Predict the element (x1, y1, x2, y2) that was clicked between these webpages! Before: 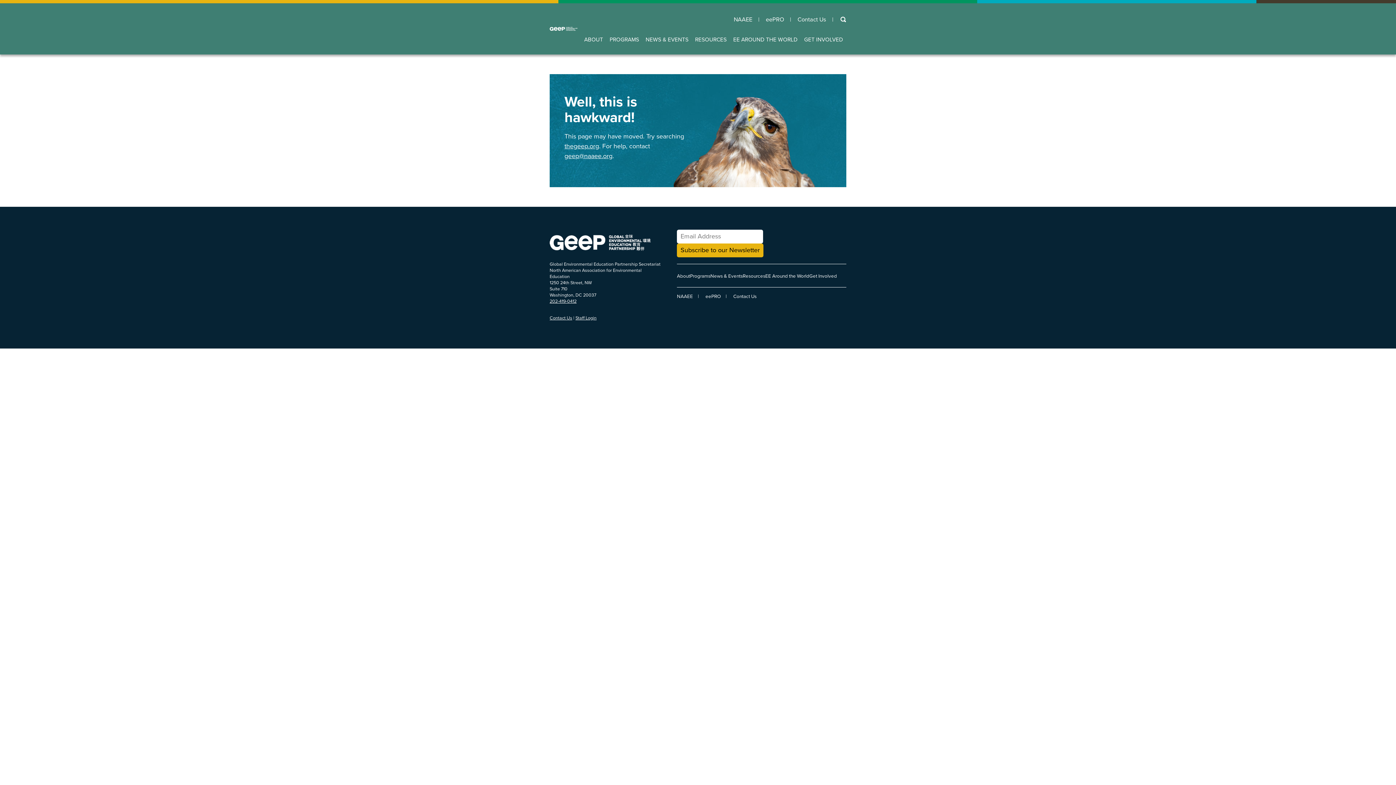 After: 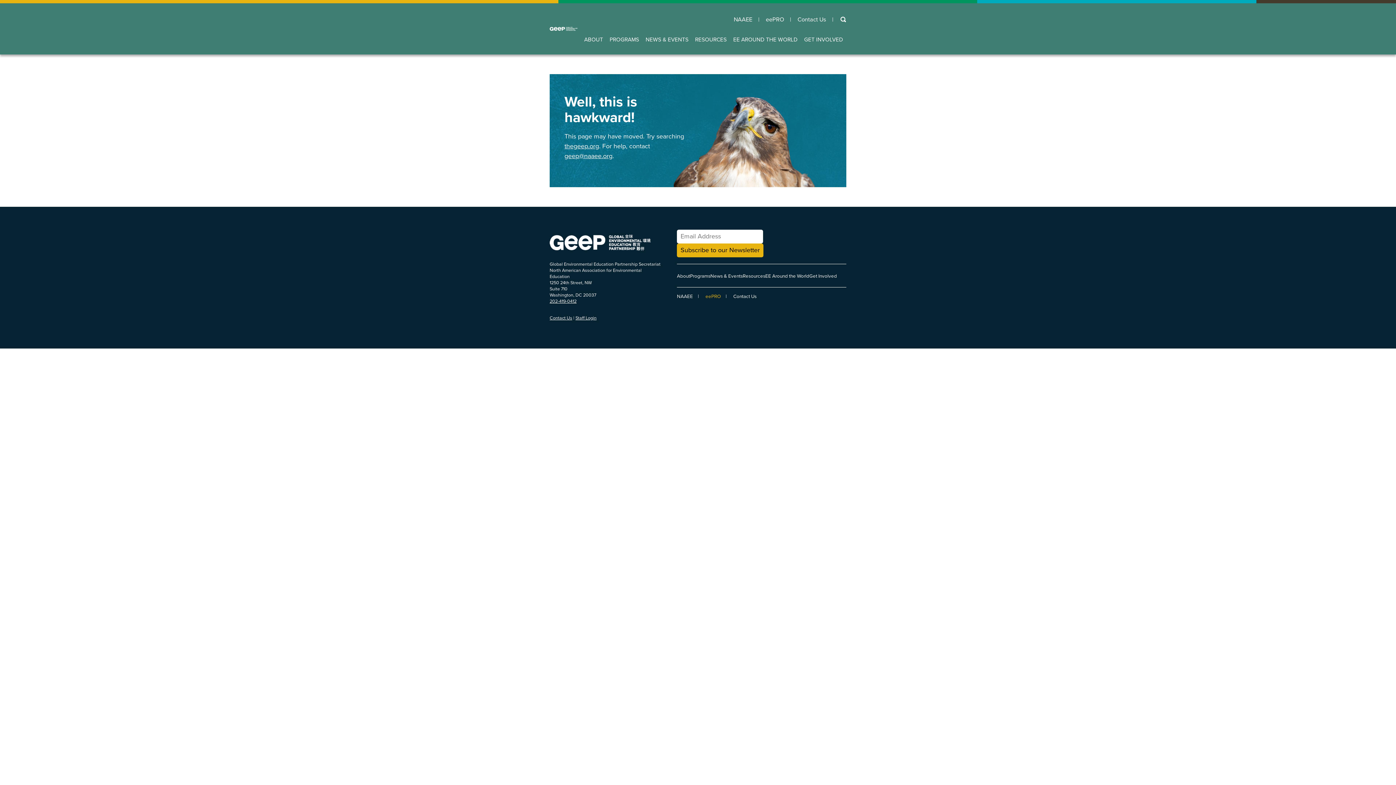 Action: bbox: (705, 294, 726, 298) label: eePRO